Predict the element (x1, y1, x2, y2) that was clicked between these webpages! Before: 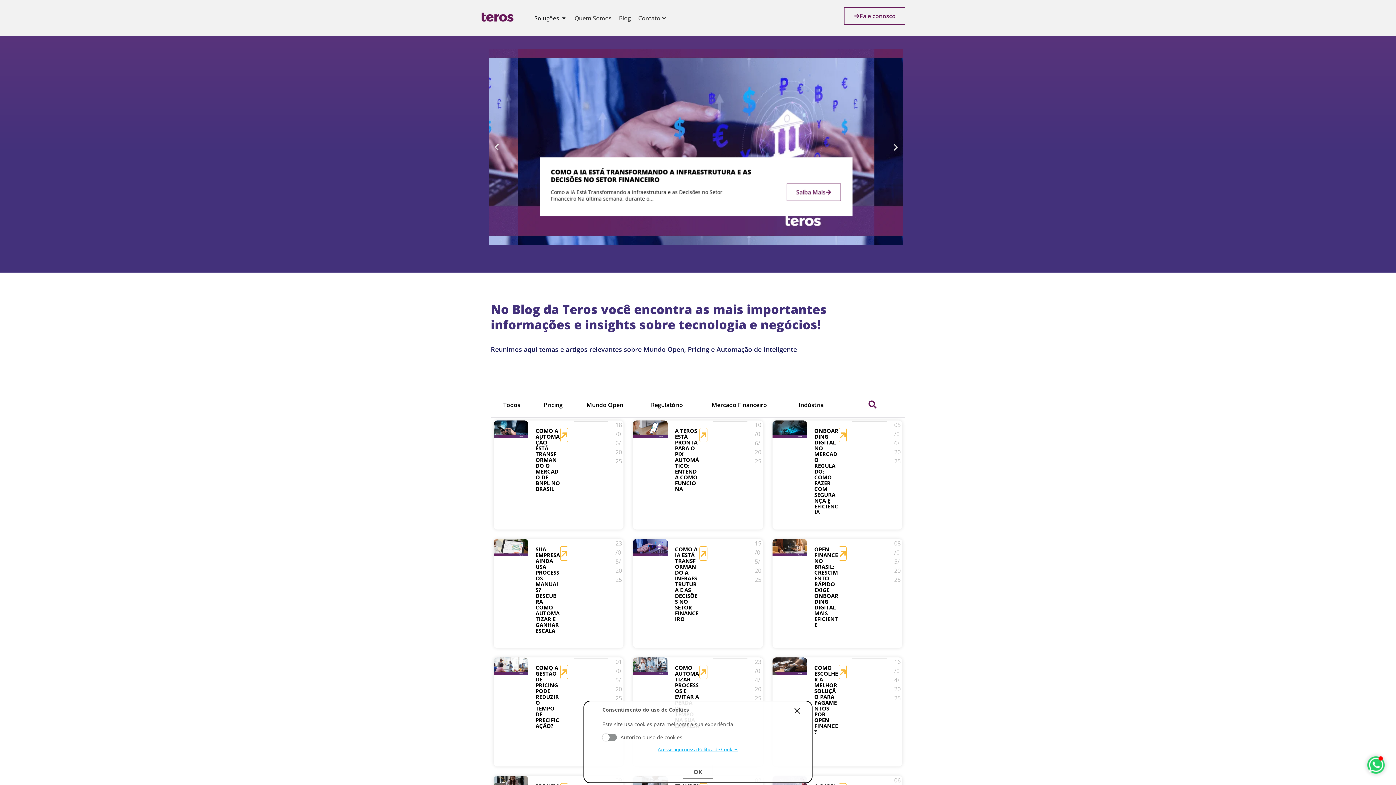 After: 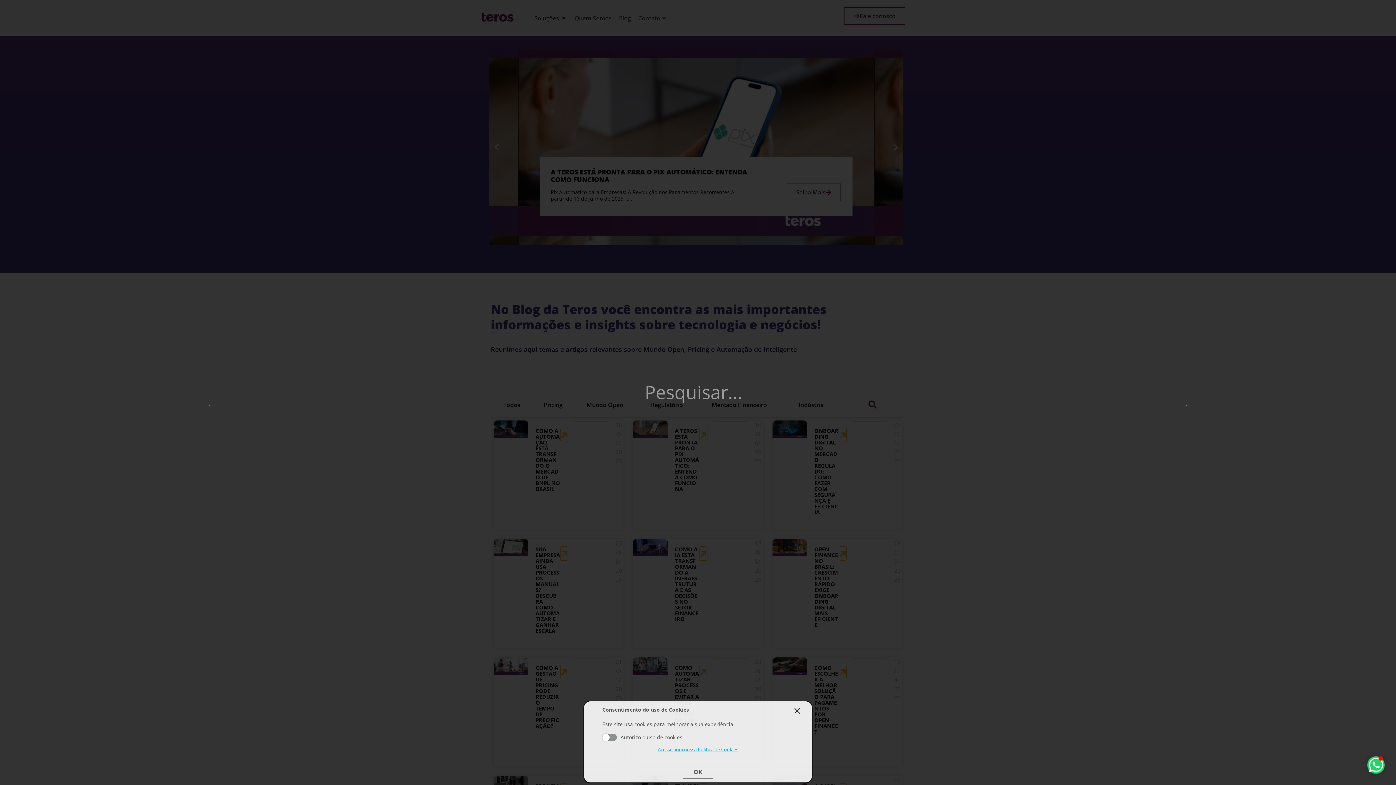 Action: label: Pesquisar bbox: (863, 395, 881, 413)